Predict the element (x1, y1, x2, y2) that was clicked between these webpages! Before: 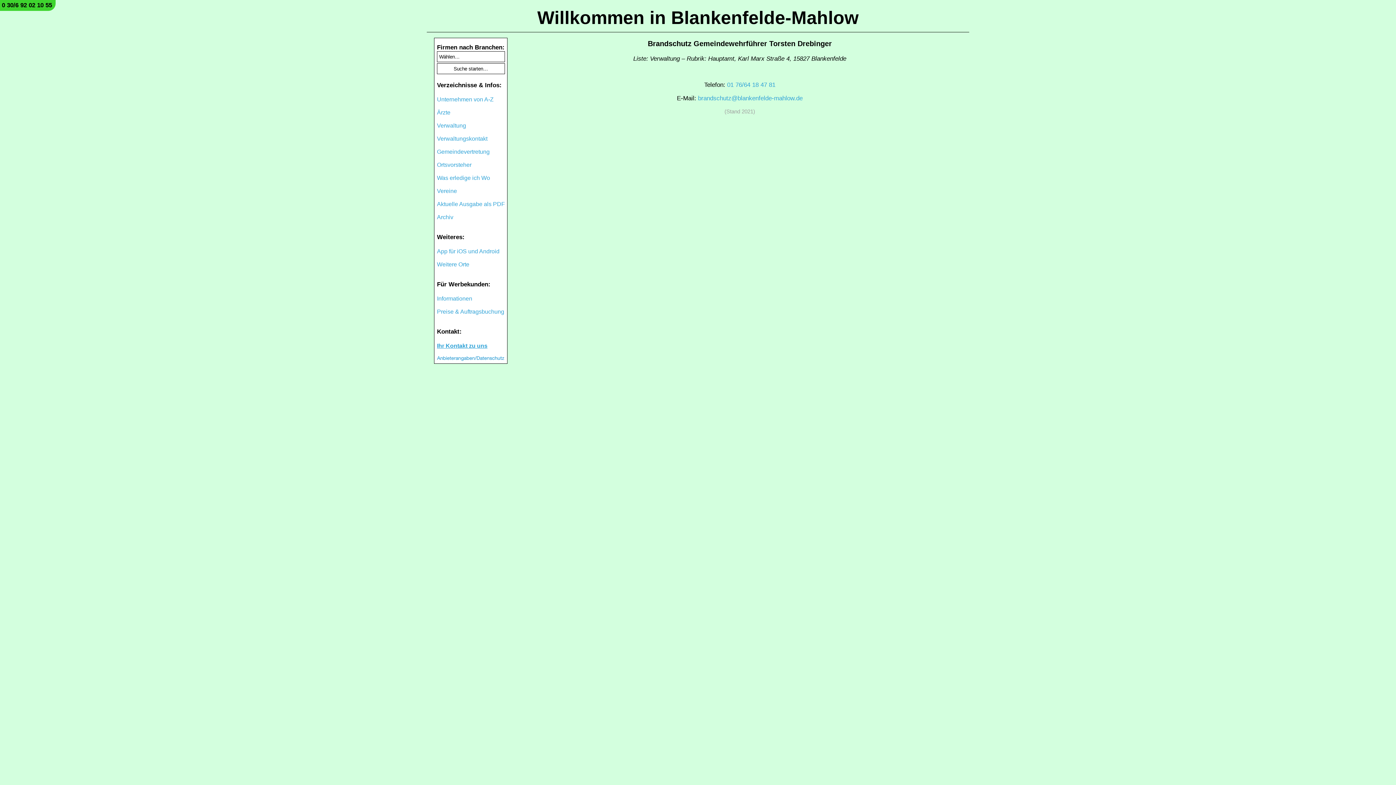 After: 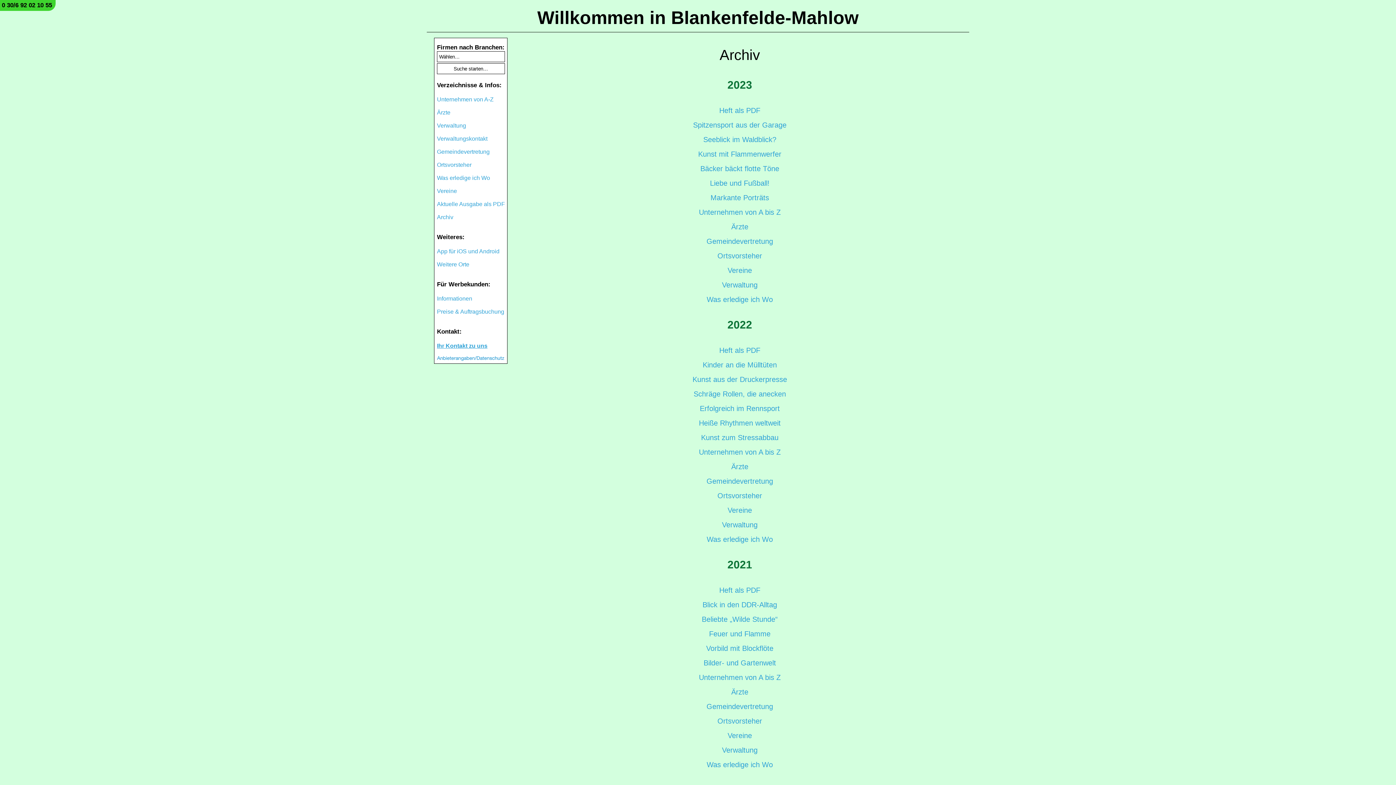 Action: bbox: (437, 214, 453, 220) label: Archiv